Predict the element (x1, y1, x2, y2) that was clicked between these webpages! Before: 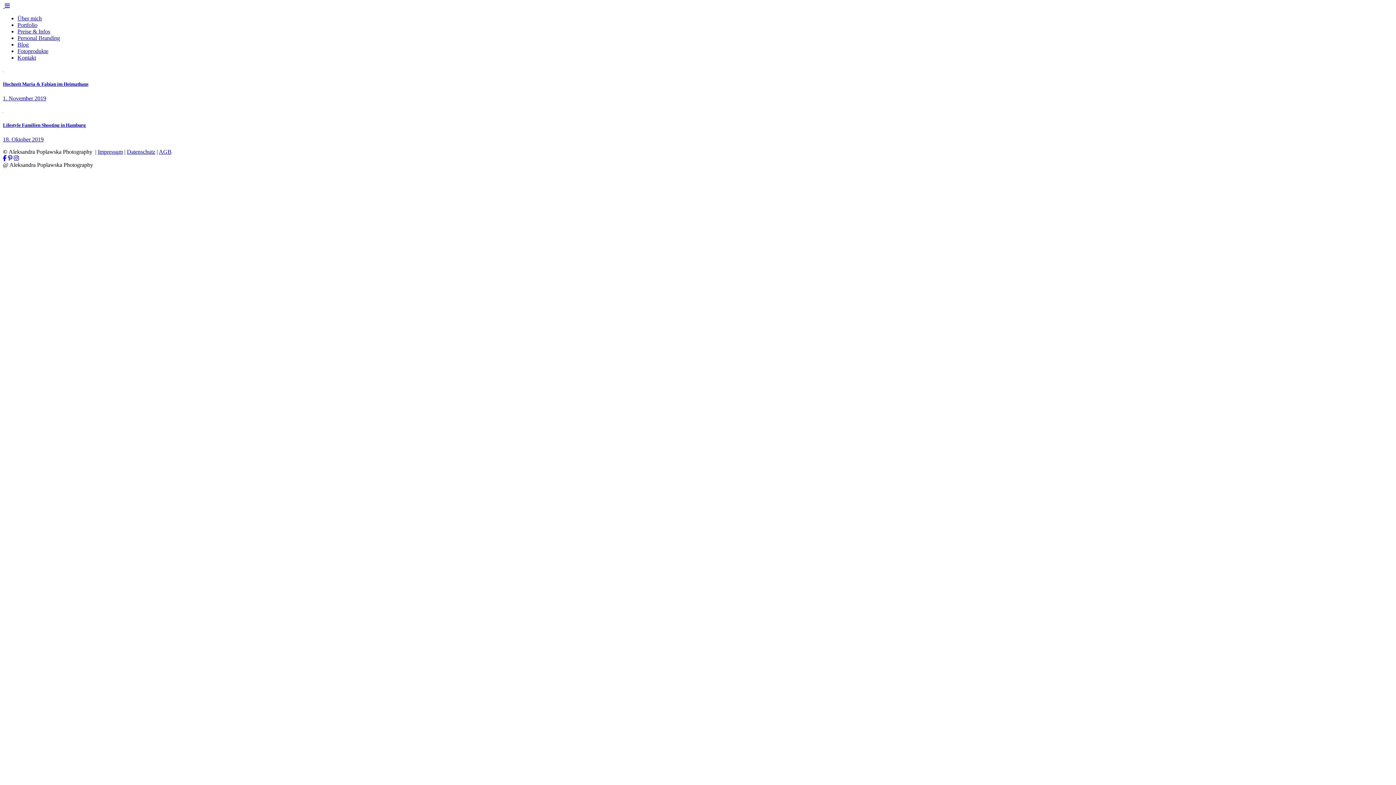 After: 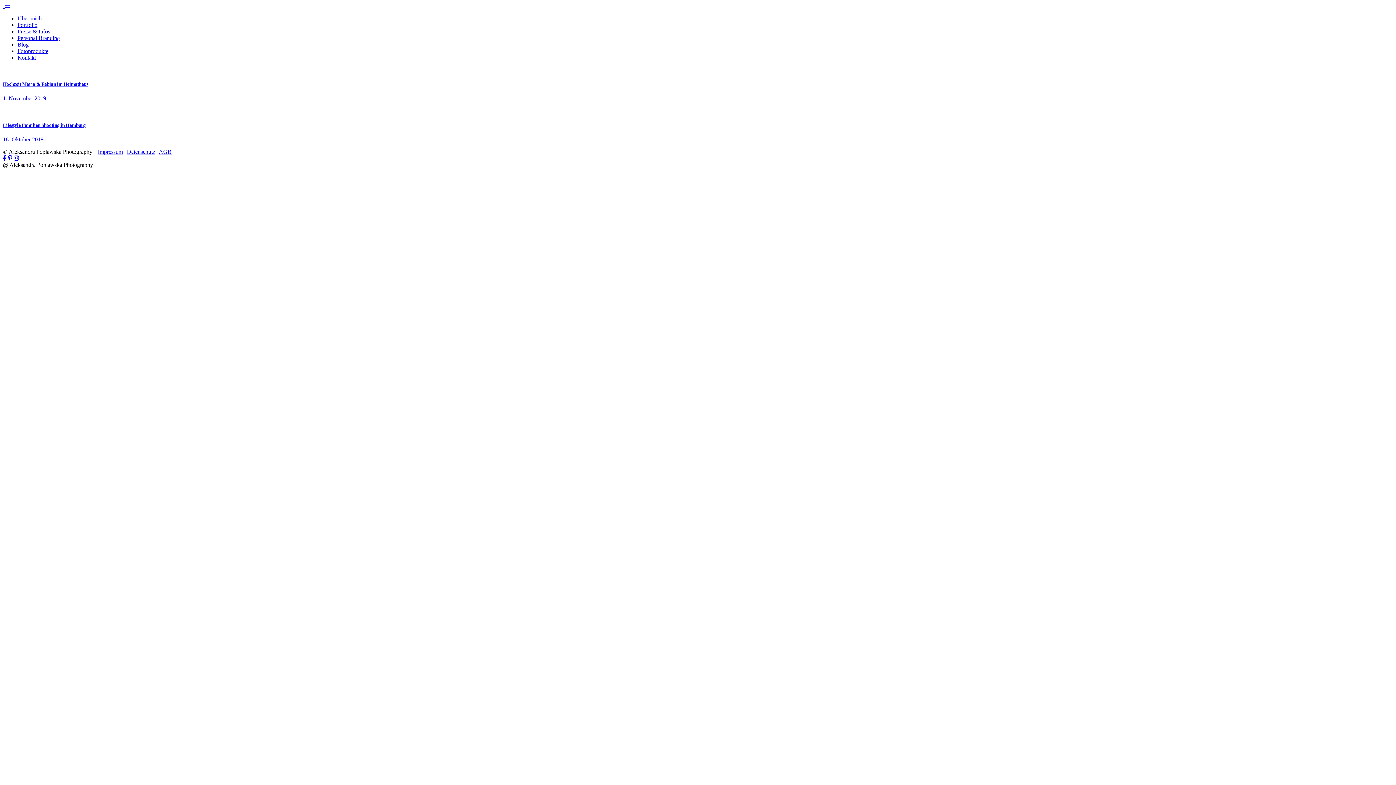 Action: bbox: (4, 2, 9, 9)